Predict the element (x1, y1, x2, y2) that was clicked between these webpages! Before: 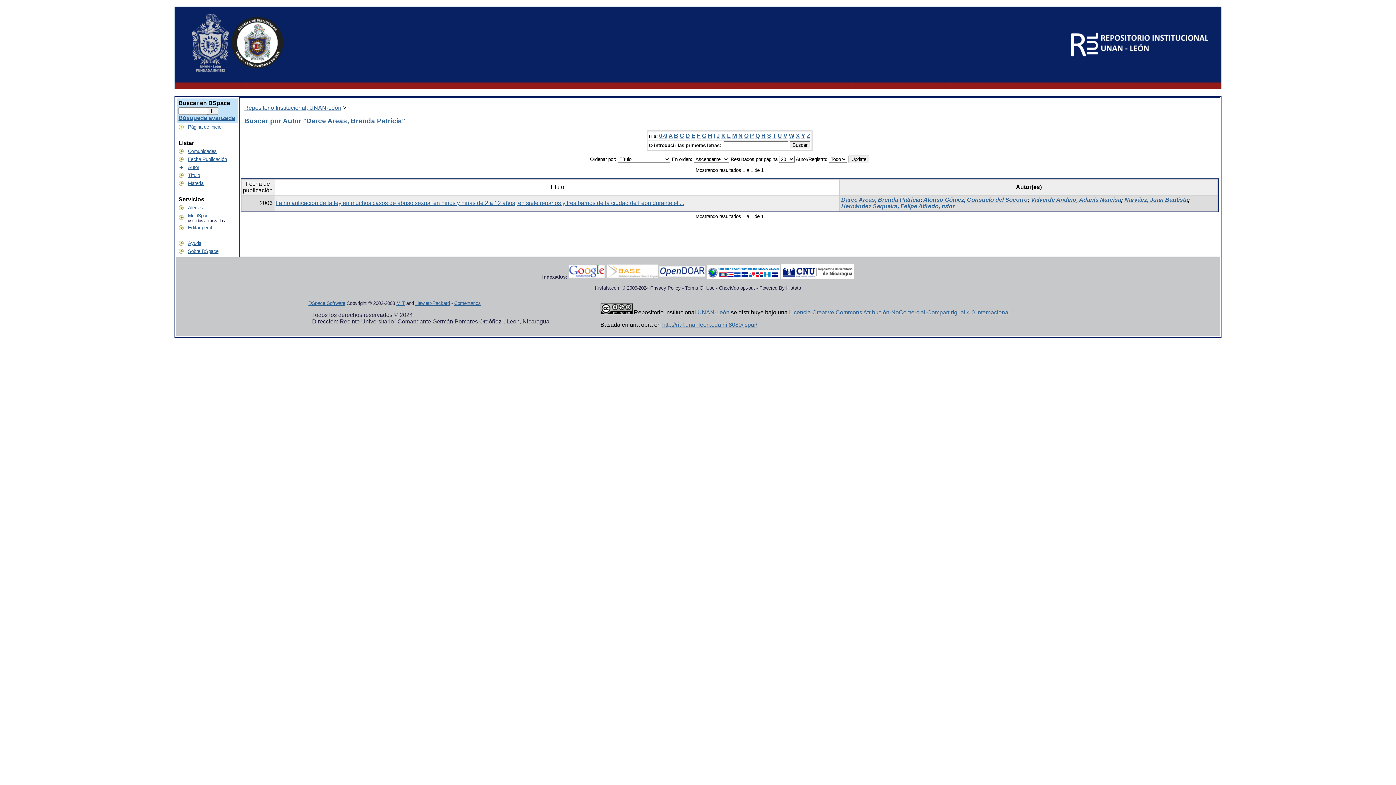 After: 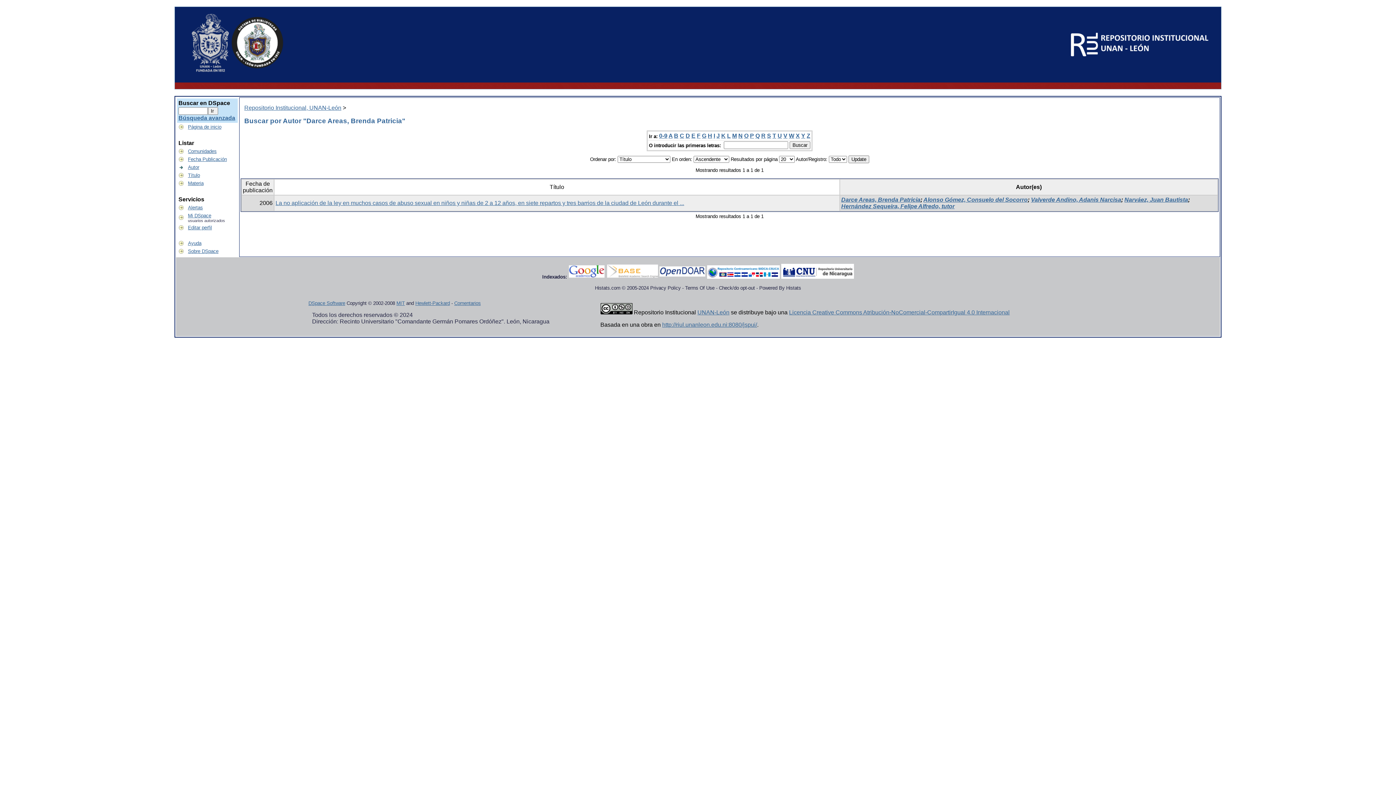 Action: label: MIT bbox: (396, 300, 404, 306)